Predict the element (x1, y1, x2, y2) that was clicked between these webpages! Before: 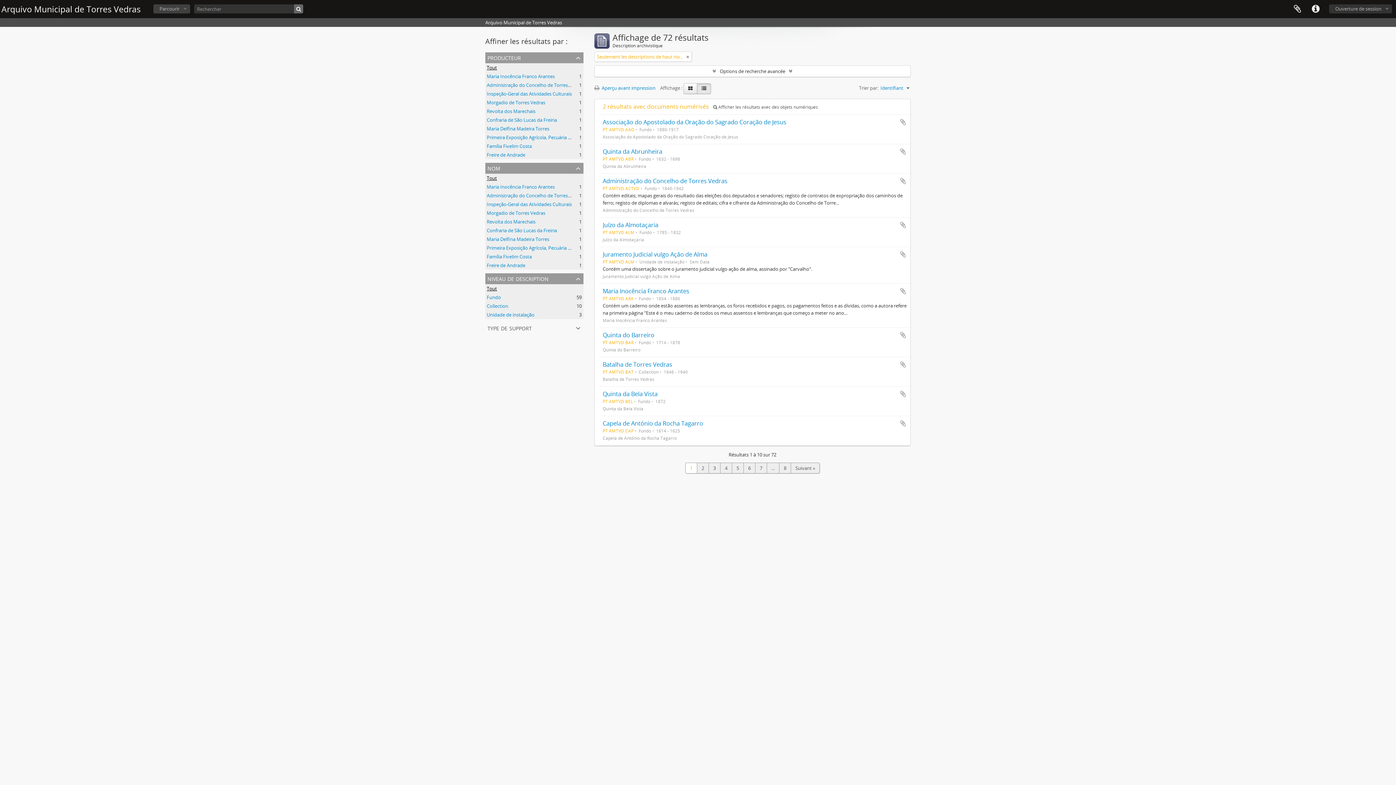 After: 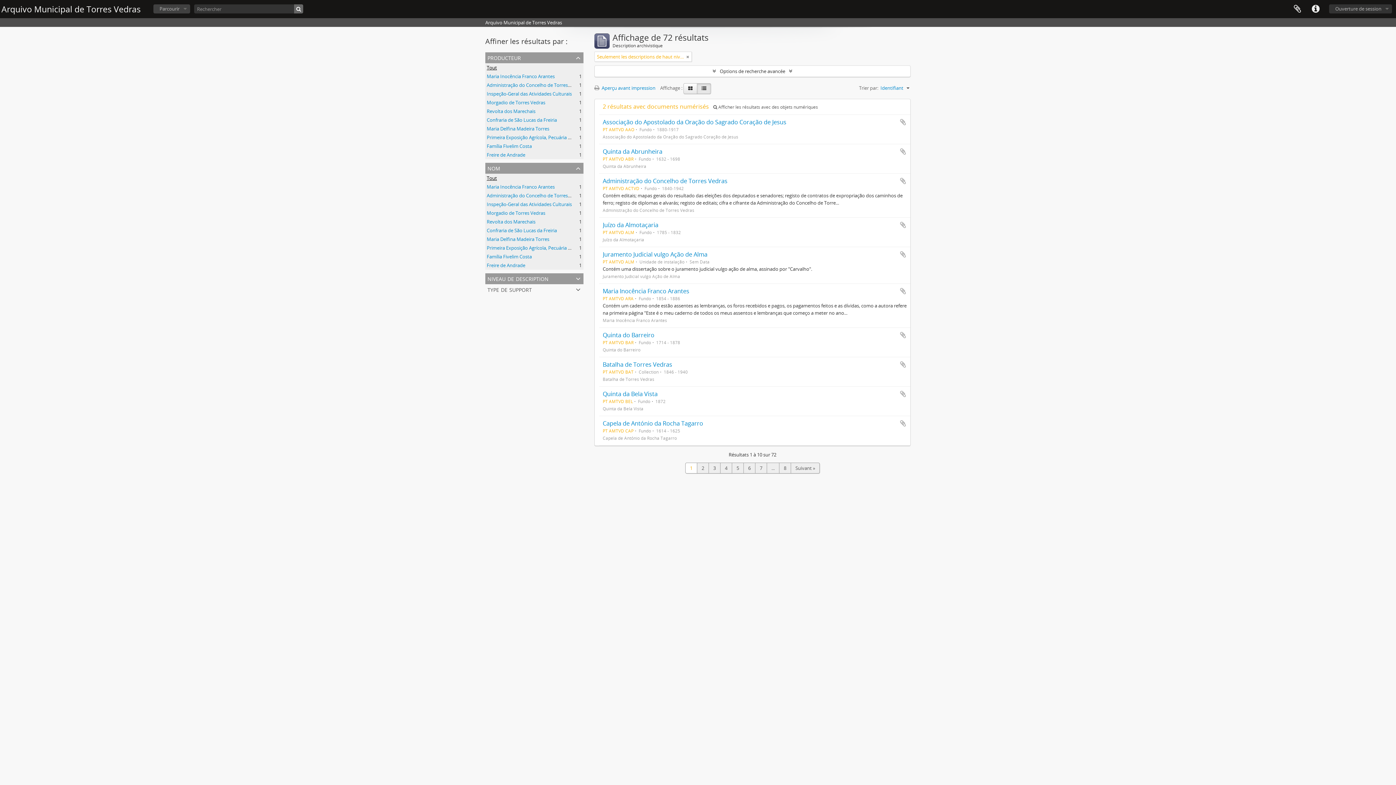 Action: bbox: (485, 273, 583, 284) label: niveau de description